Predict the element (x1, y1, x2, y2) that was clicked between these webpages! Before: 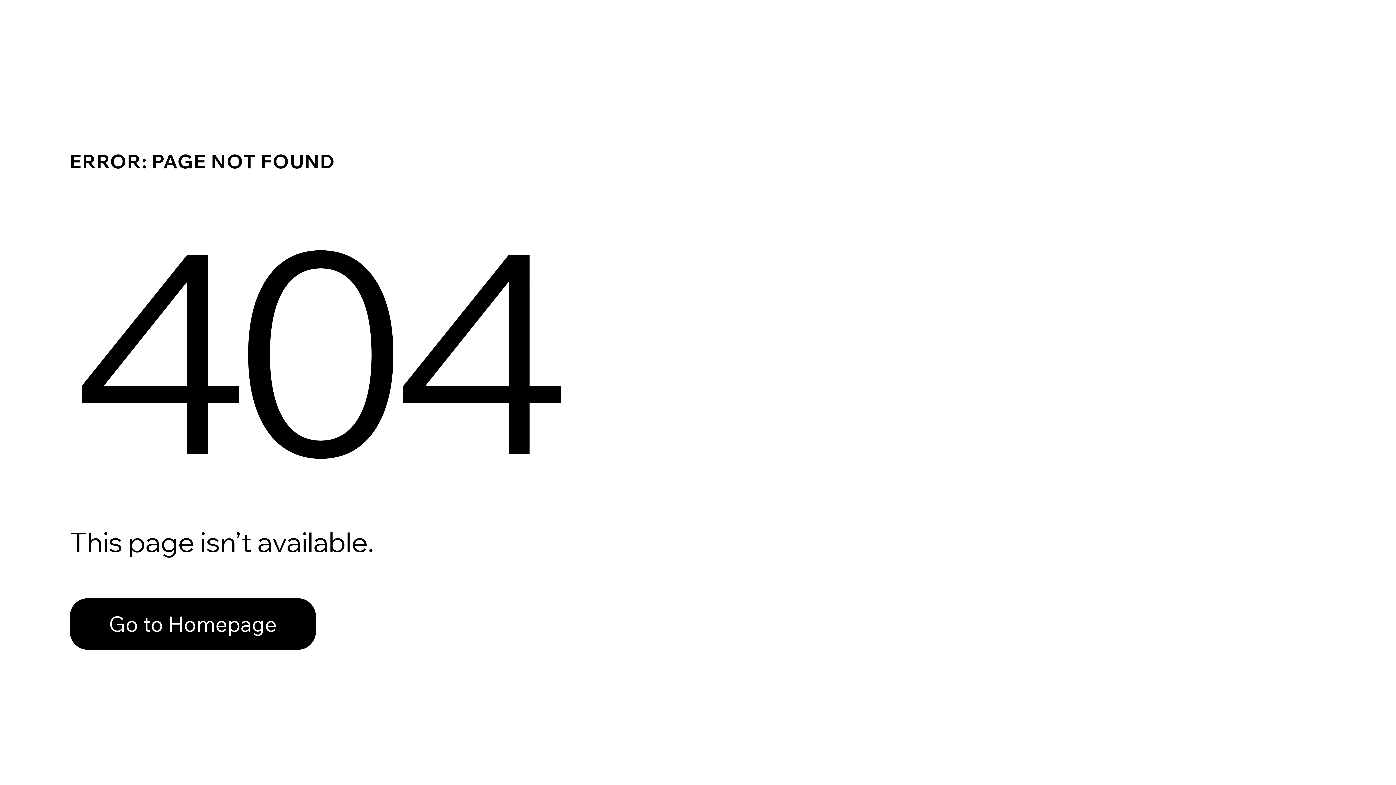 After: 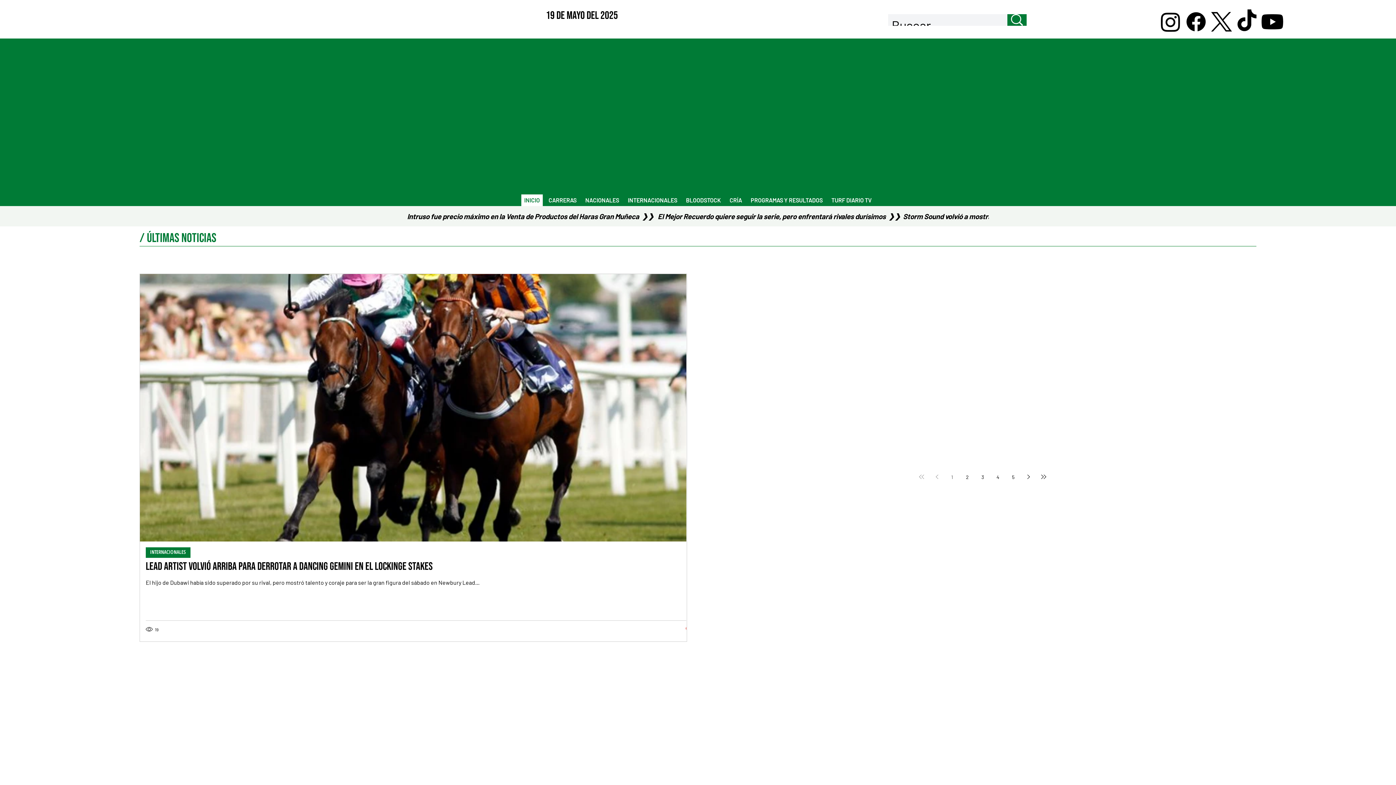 Action: label: Go to Homepage bbox: (69, 598, 316, 650)